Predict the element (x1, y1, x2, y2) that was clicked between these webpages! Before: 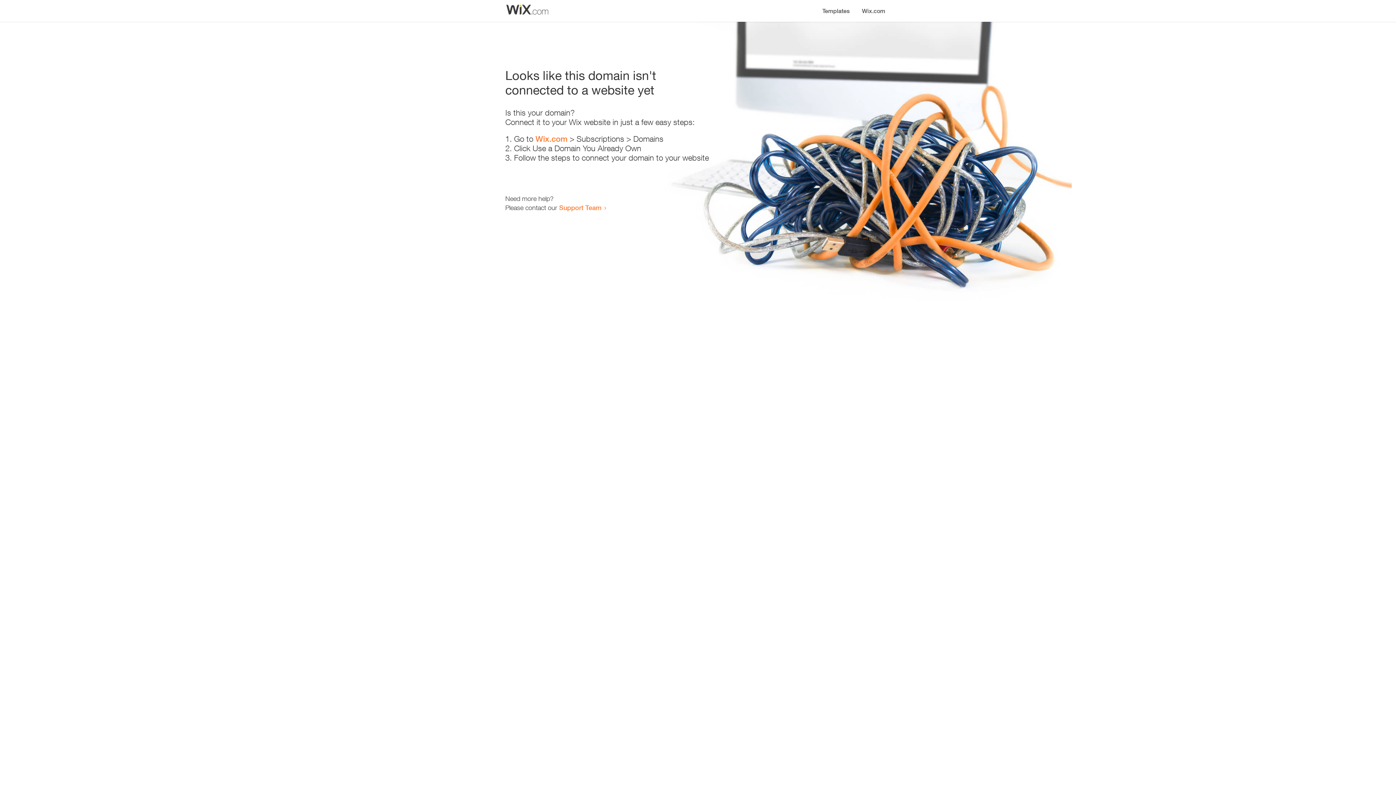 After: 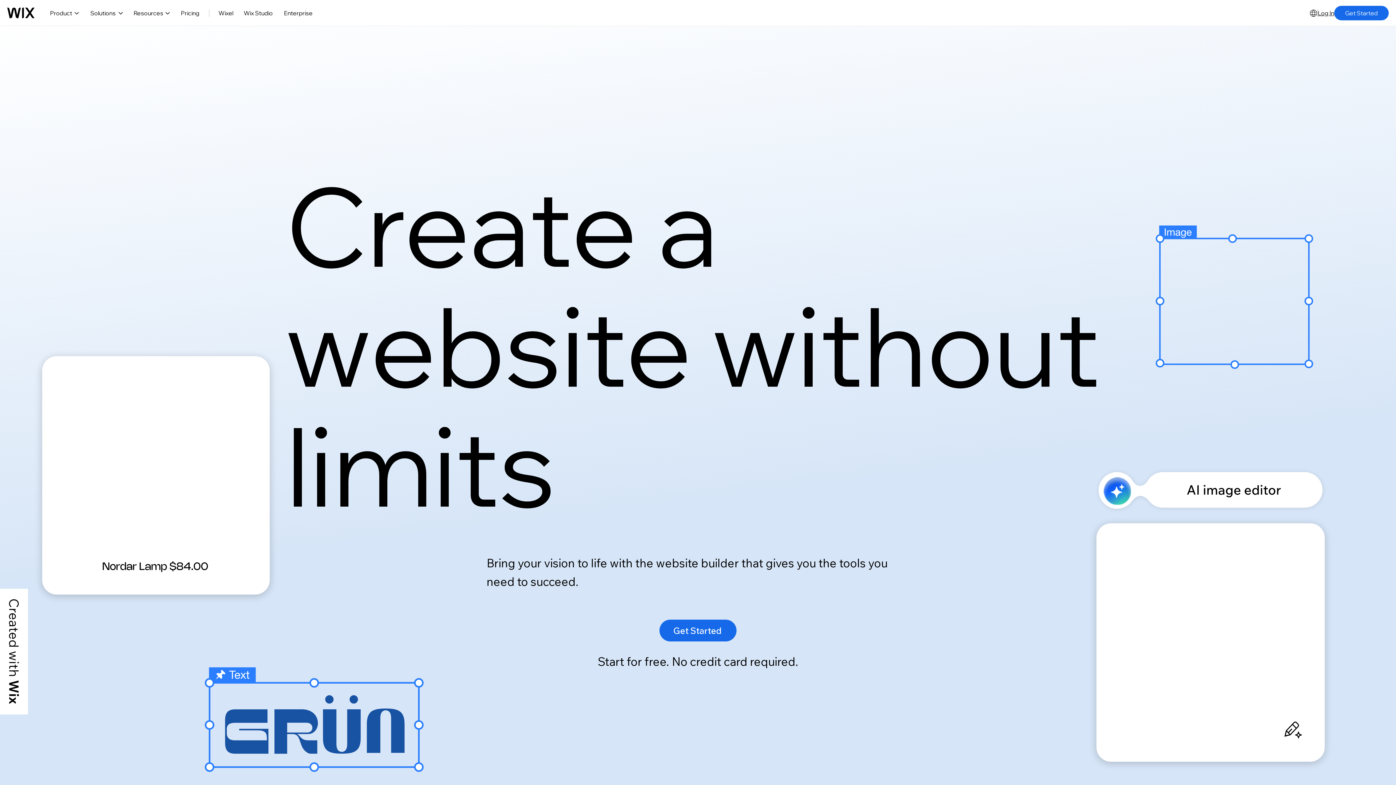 Action: label: Wix.com bbox: (856, 0, 890, 14)